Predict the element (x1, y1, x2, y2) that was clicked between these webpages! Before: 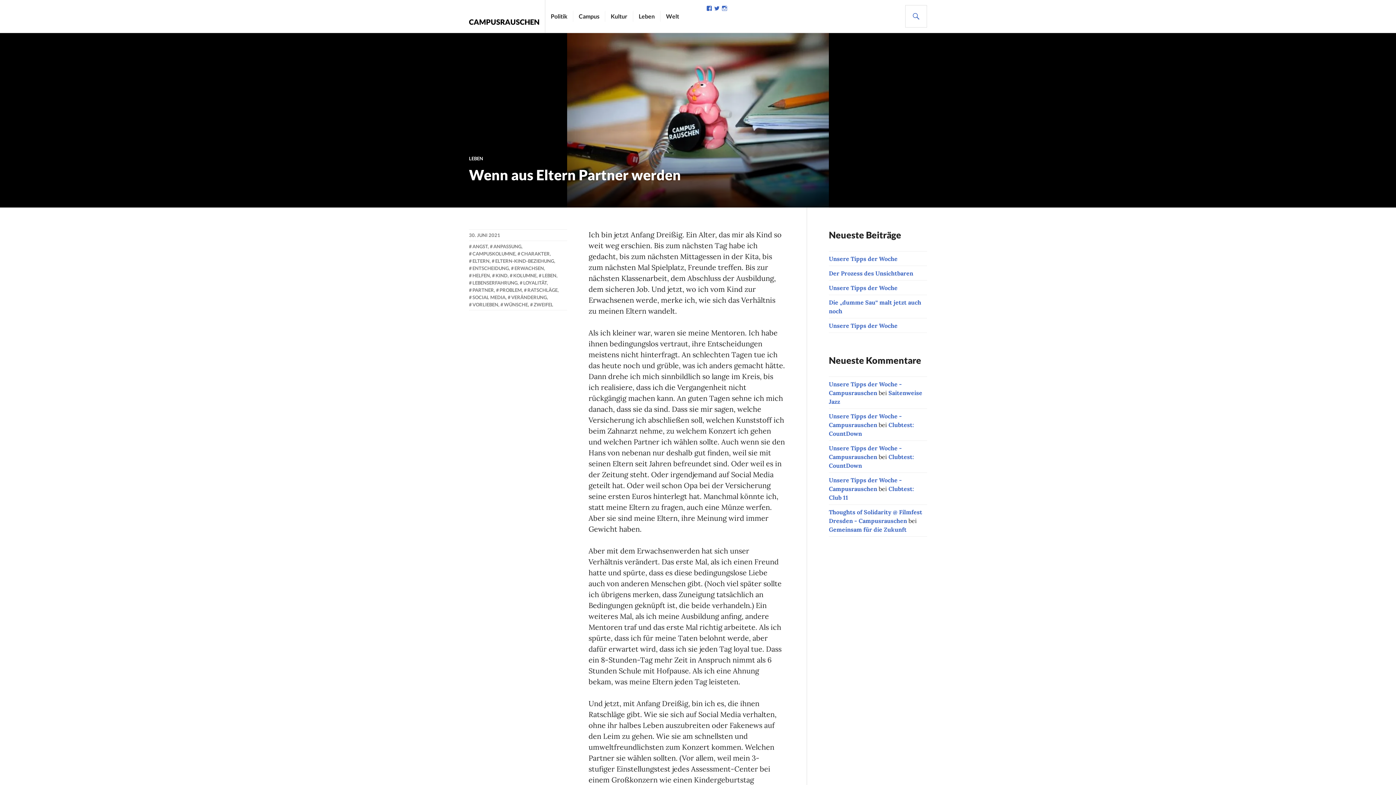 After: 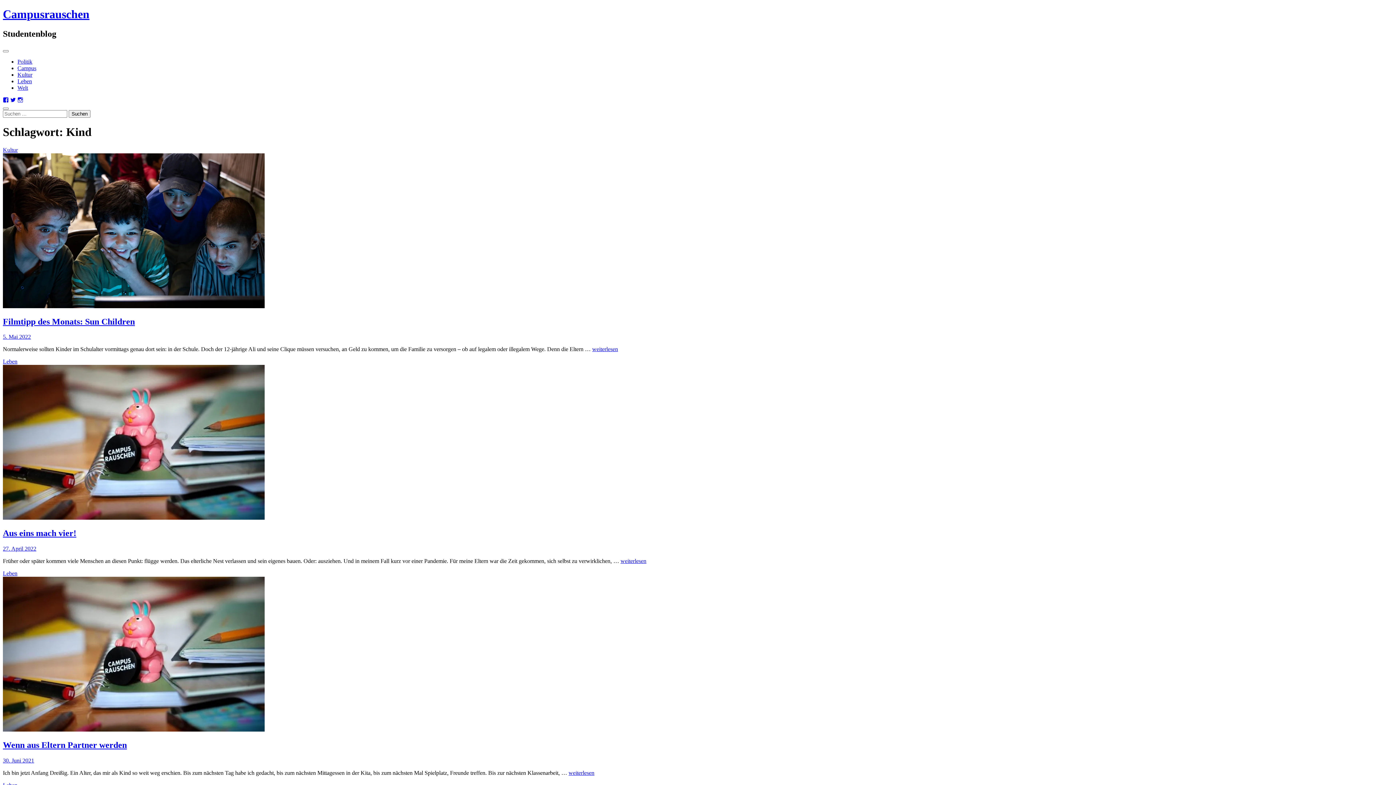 Action: bbox: (492, 272, 507, 278) label: KIND